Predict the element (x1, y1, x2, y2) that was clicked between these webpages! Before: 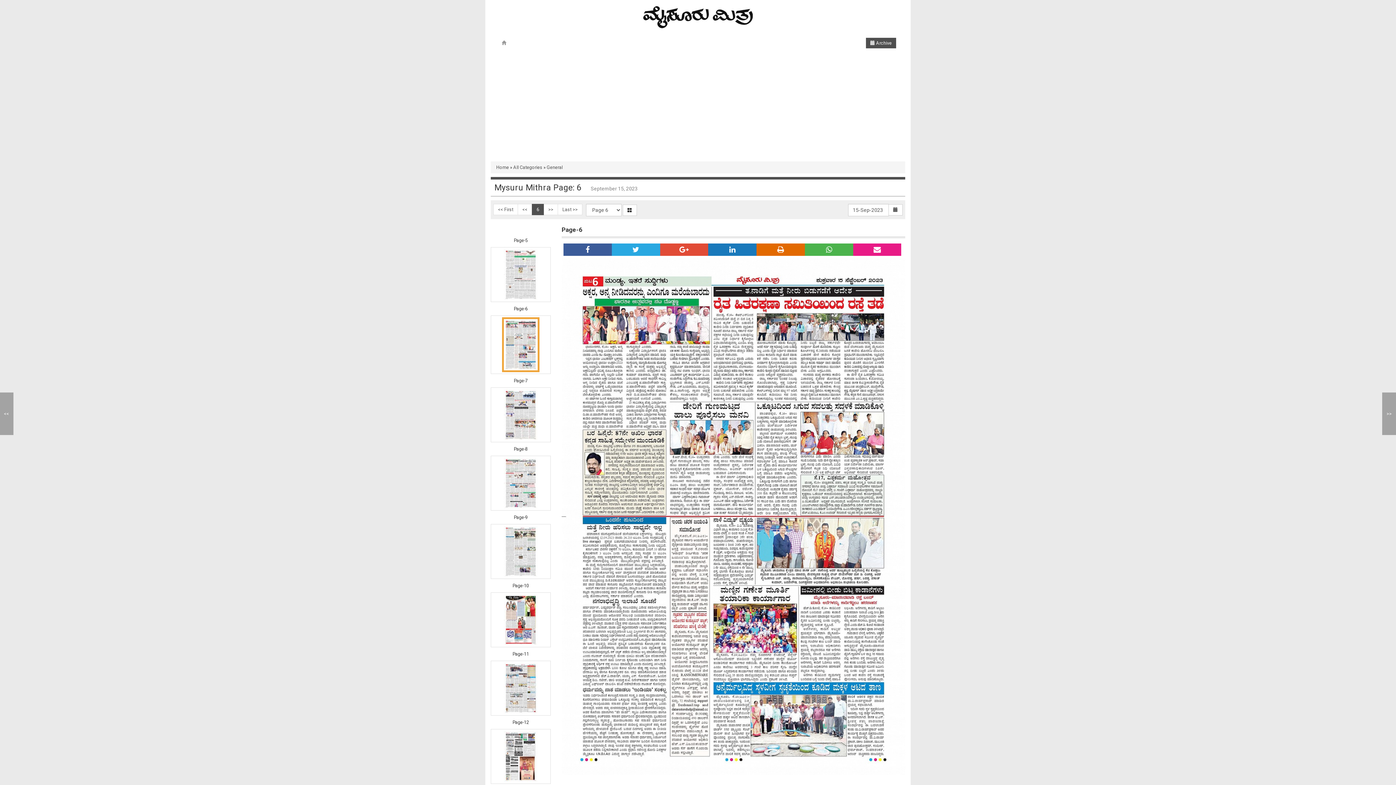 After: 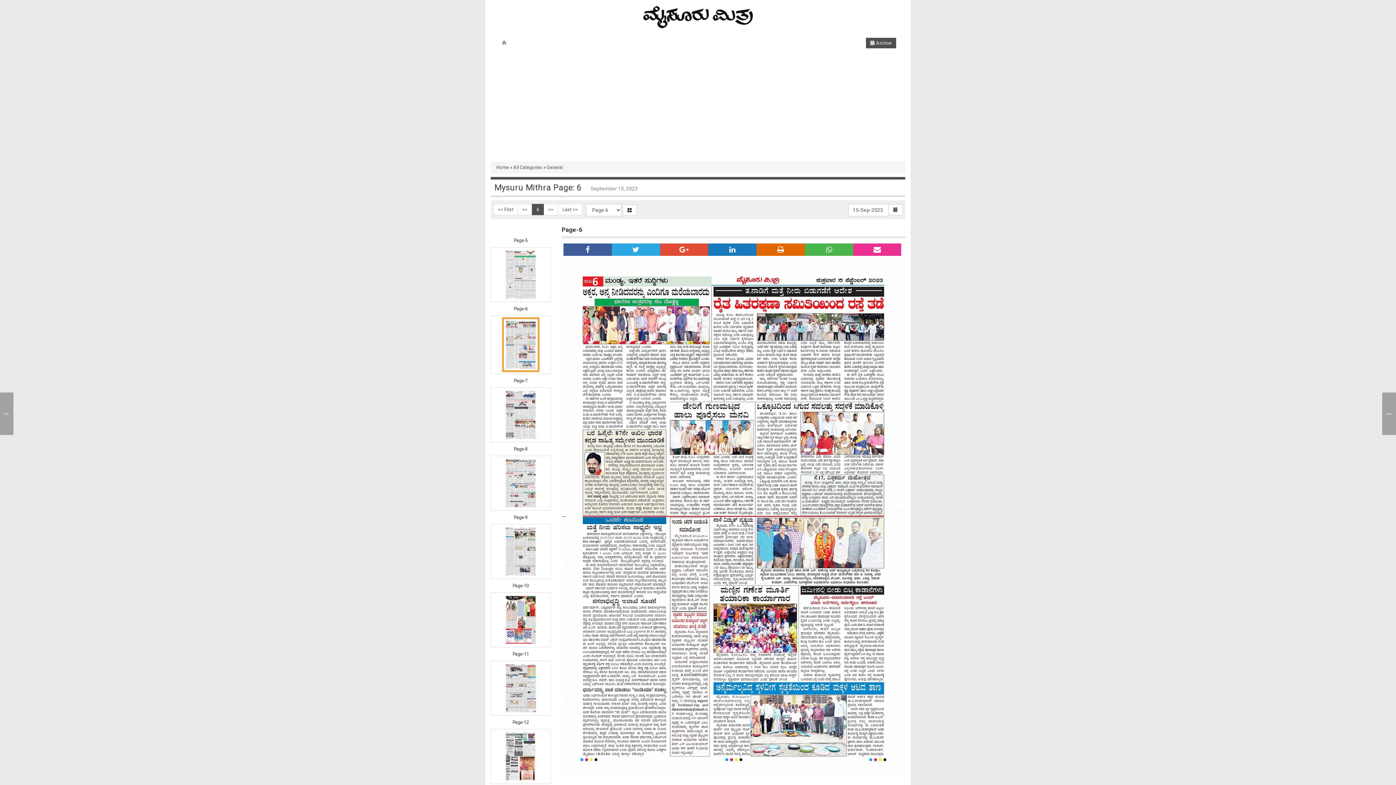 Action: bbox: (853, 243, 901, 256)